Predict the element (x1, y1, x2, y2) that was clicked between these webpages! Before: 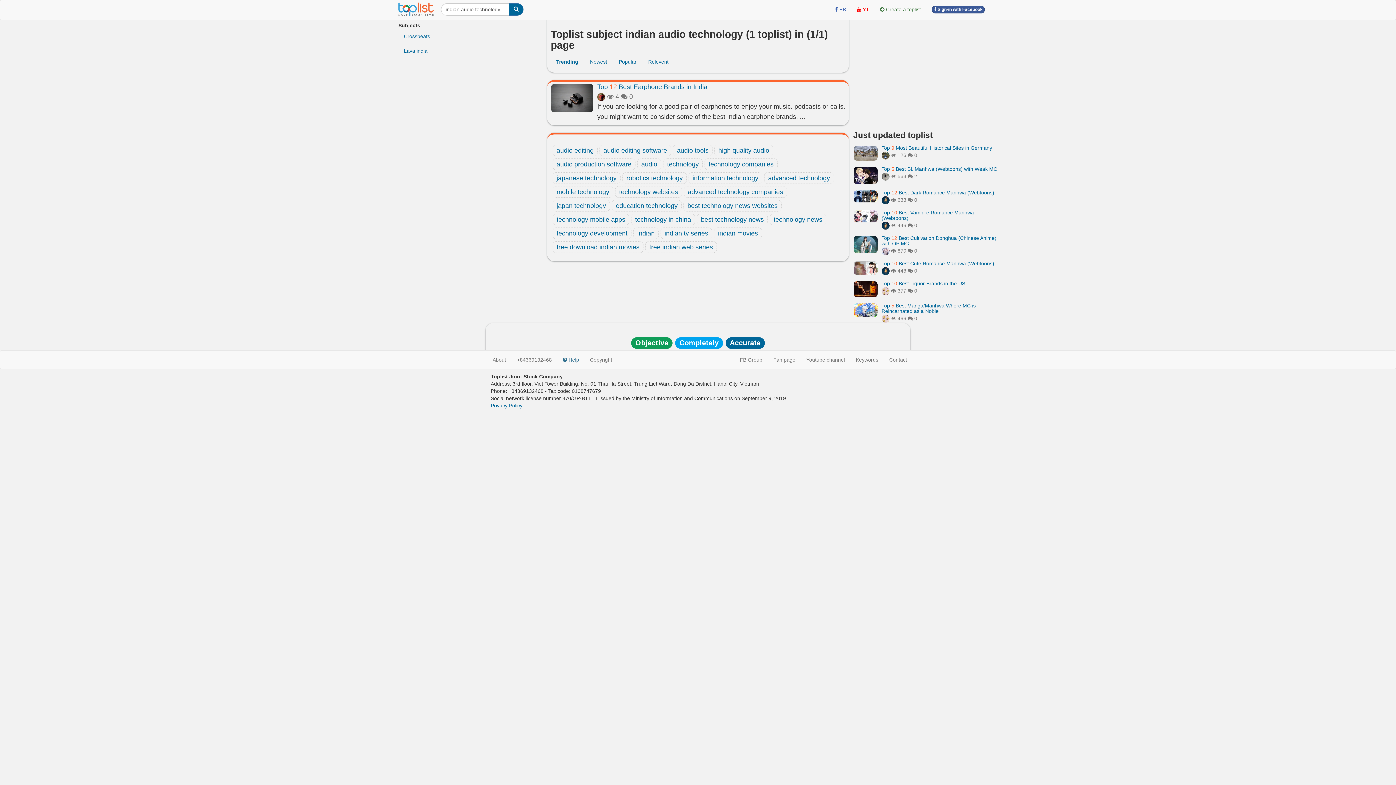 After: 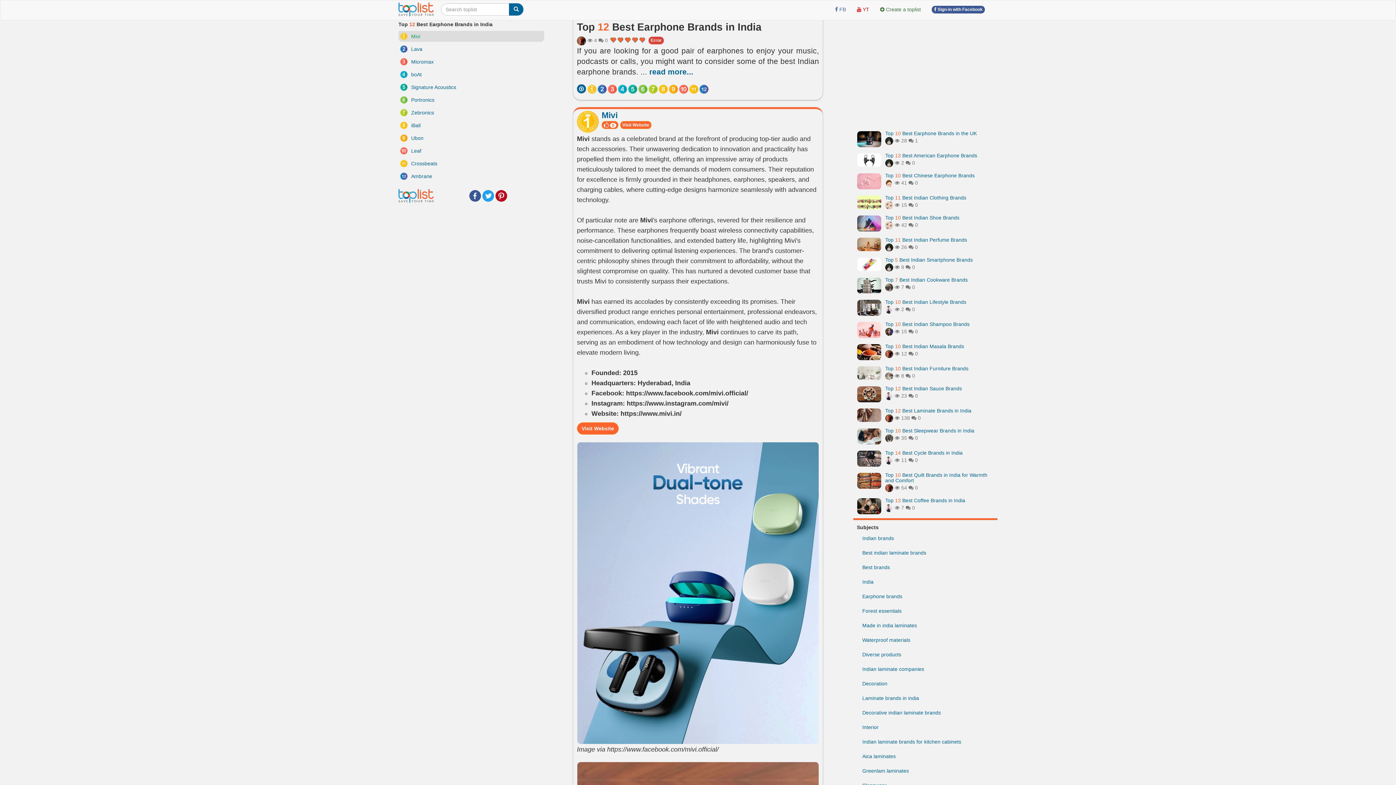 Action: bbox: (550, 94, 593, 101)